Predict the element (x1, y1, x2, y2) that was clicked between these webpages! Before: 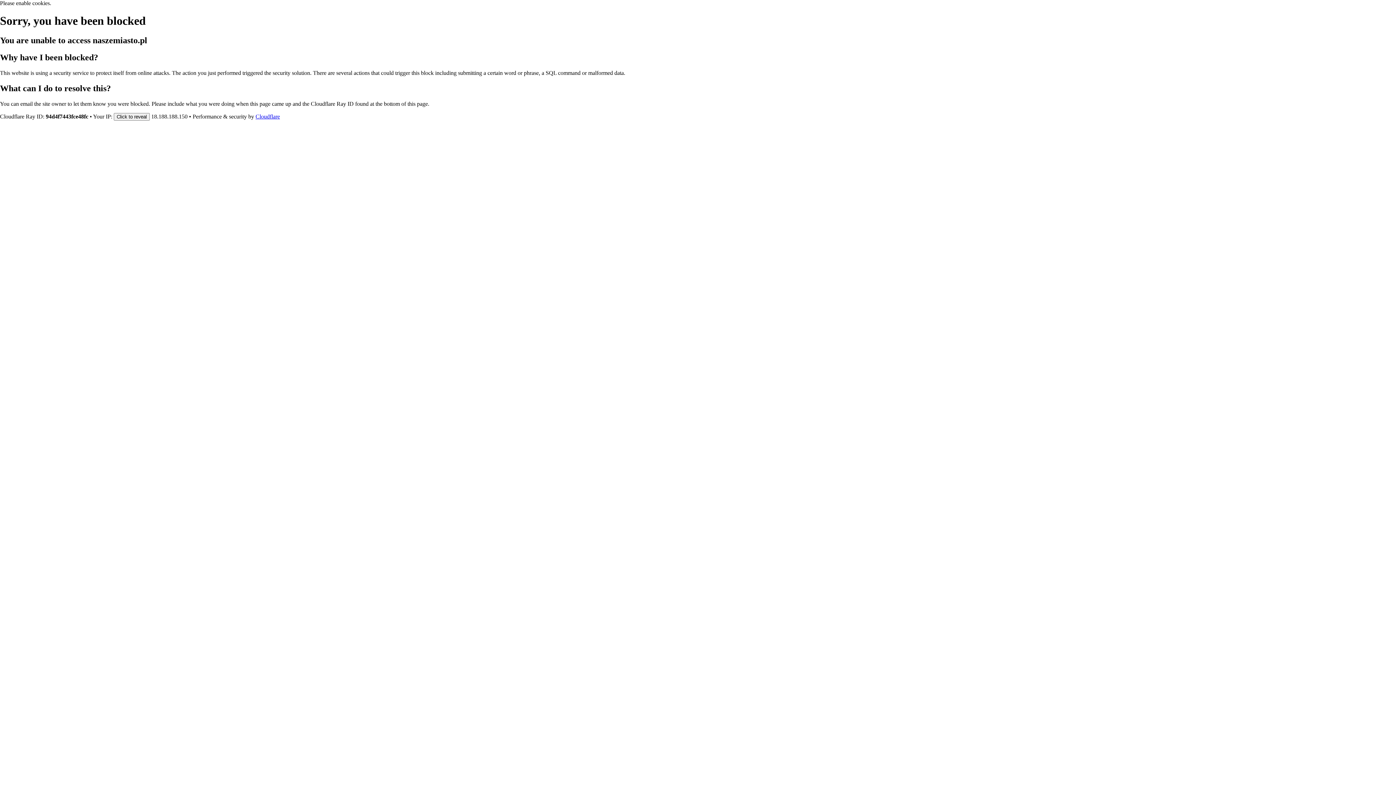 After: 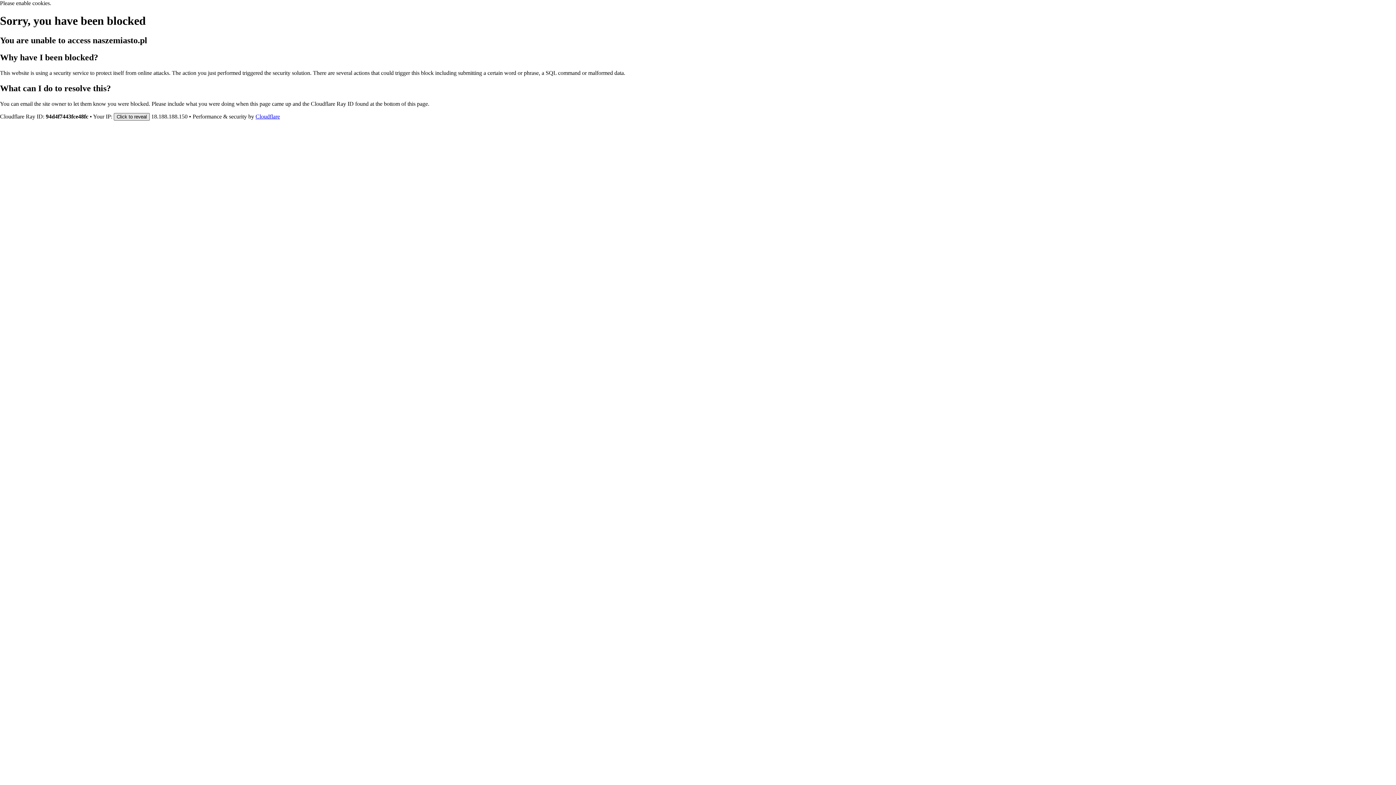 Action: bbox: (113, 112, 149, 120) label: Click to reveal